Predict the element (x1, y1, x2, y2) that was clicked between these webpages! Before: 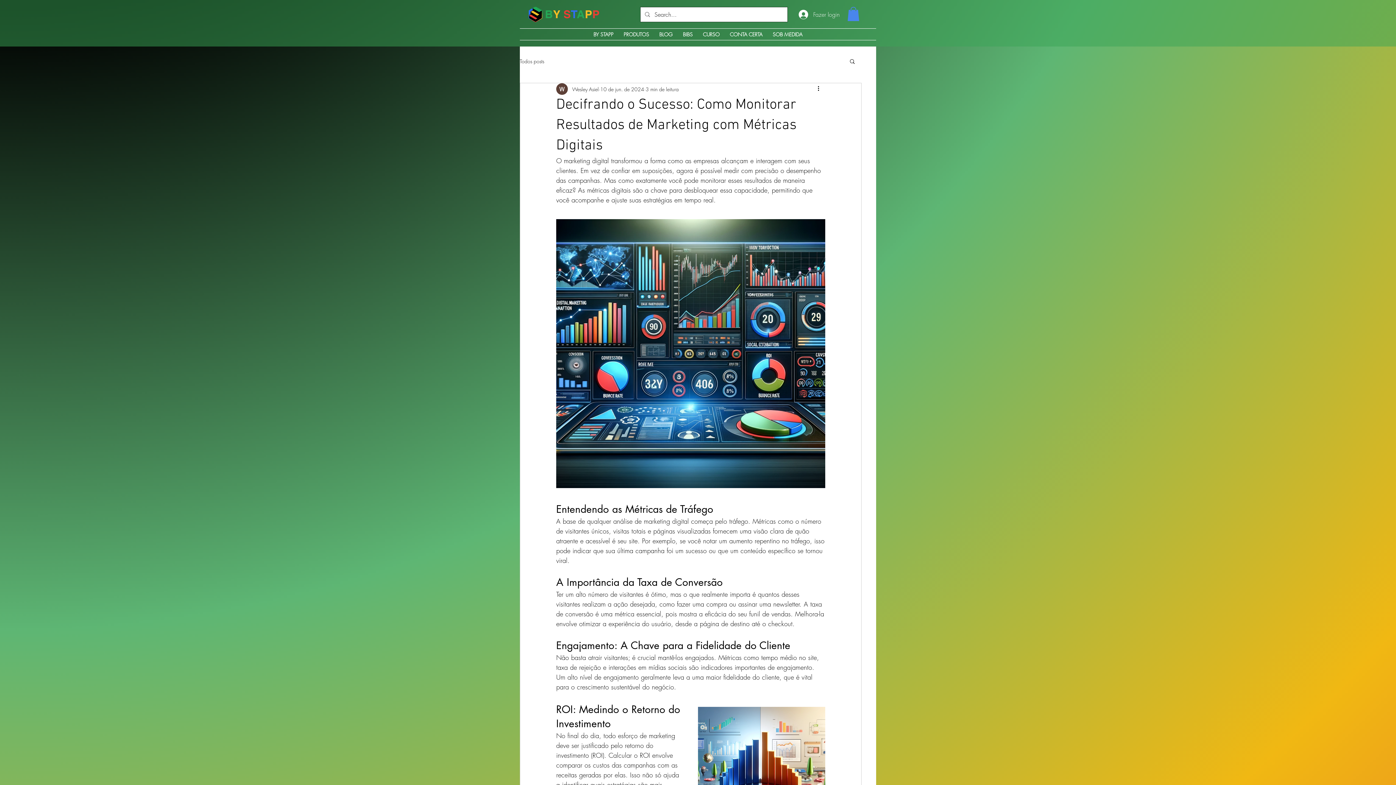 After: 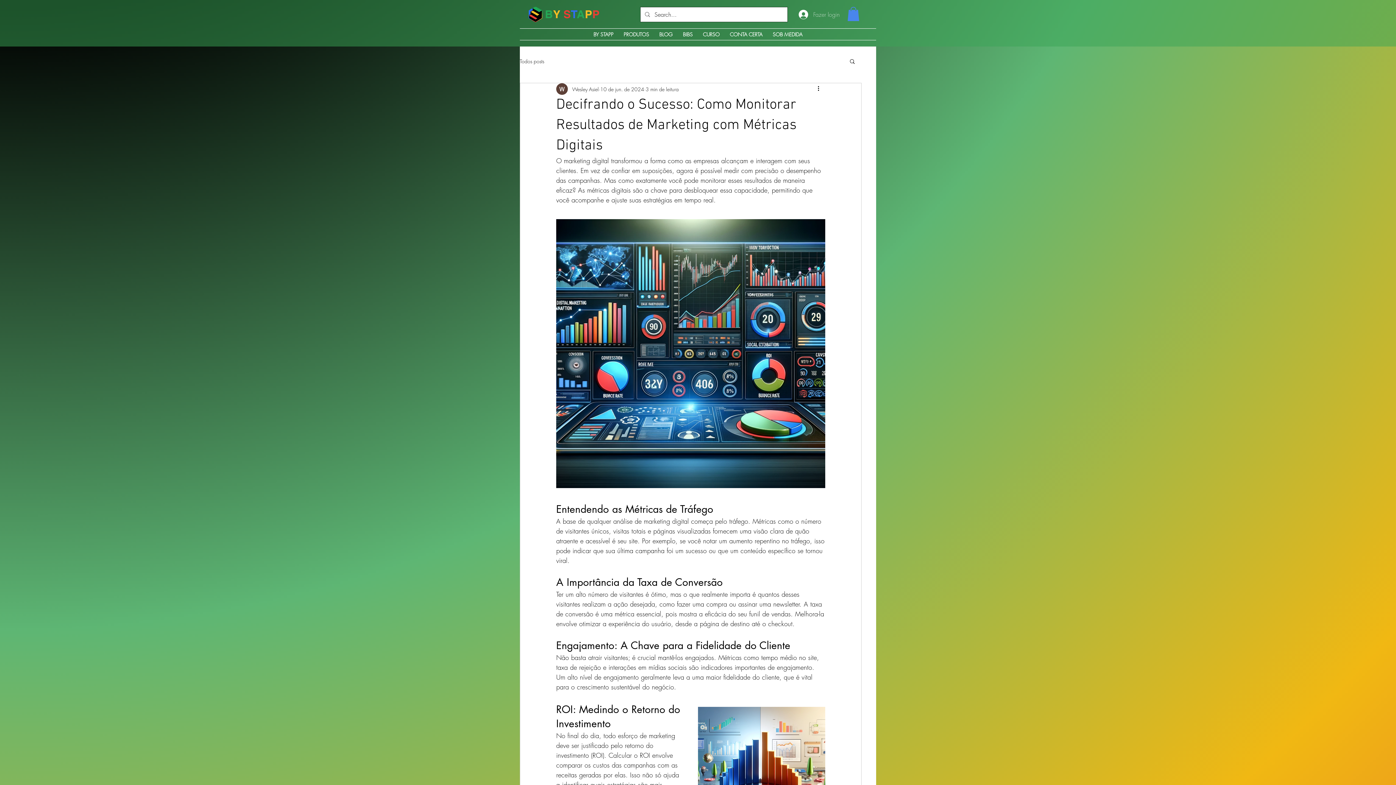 Action: label: Fazer login bbox: (793, 7, 837, 21)